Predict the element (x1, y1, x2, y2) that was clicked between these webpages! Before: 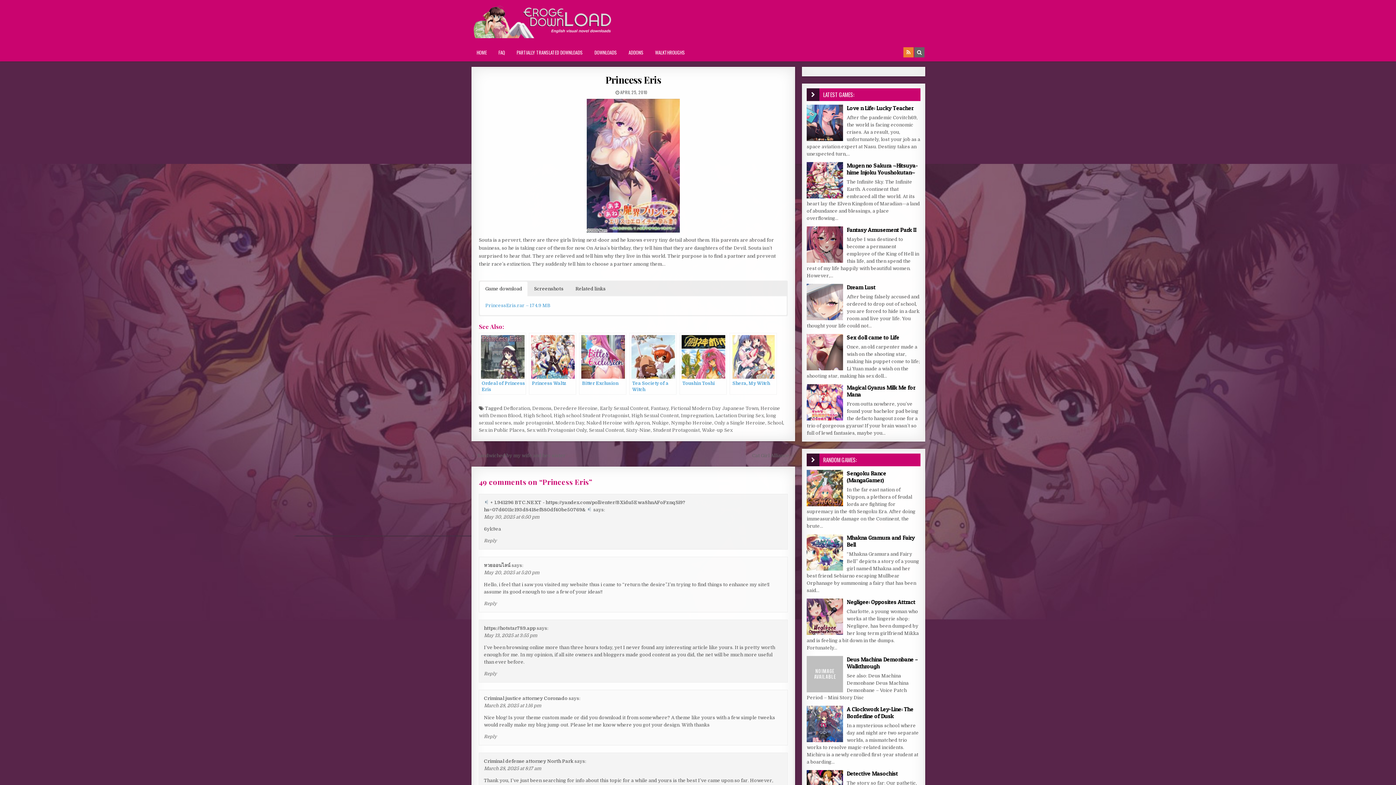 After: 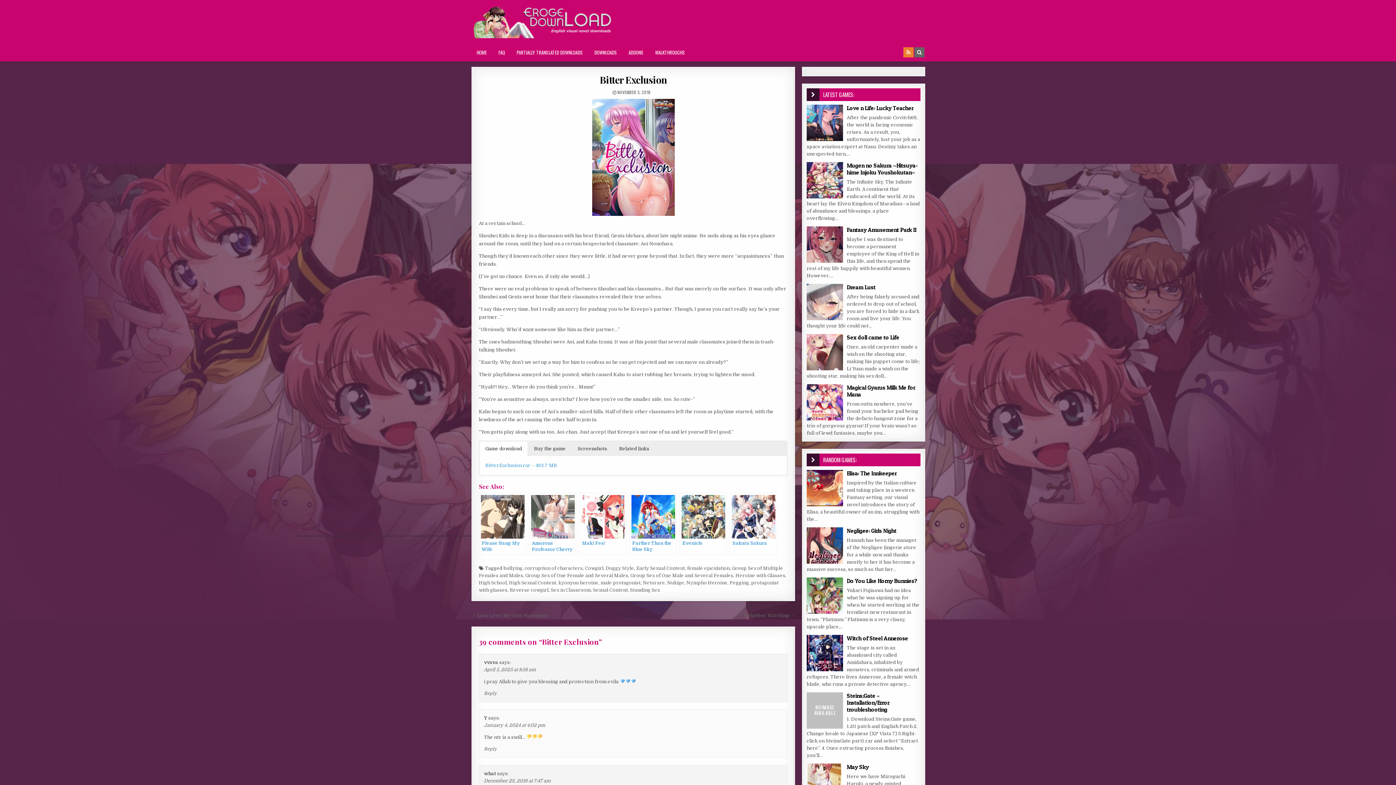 Action: label: Bitter Exclusion bbox: (579, 332, 626, 394)